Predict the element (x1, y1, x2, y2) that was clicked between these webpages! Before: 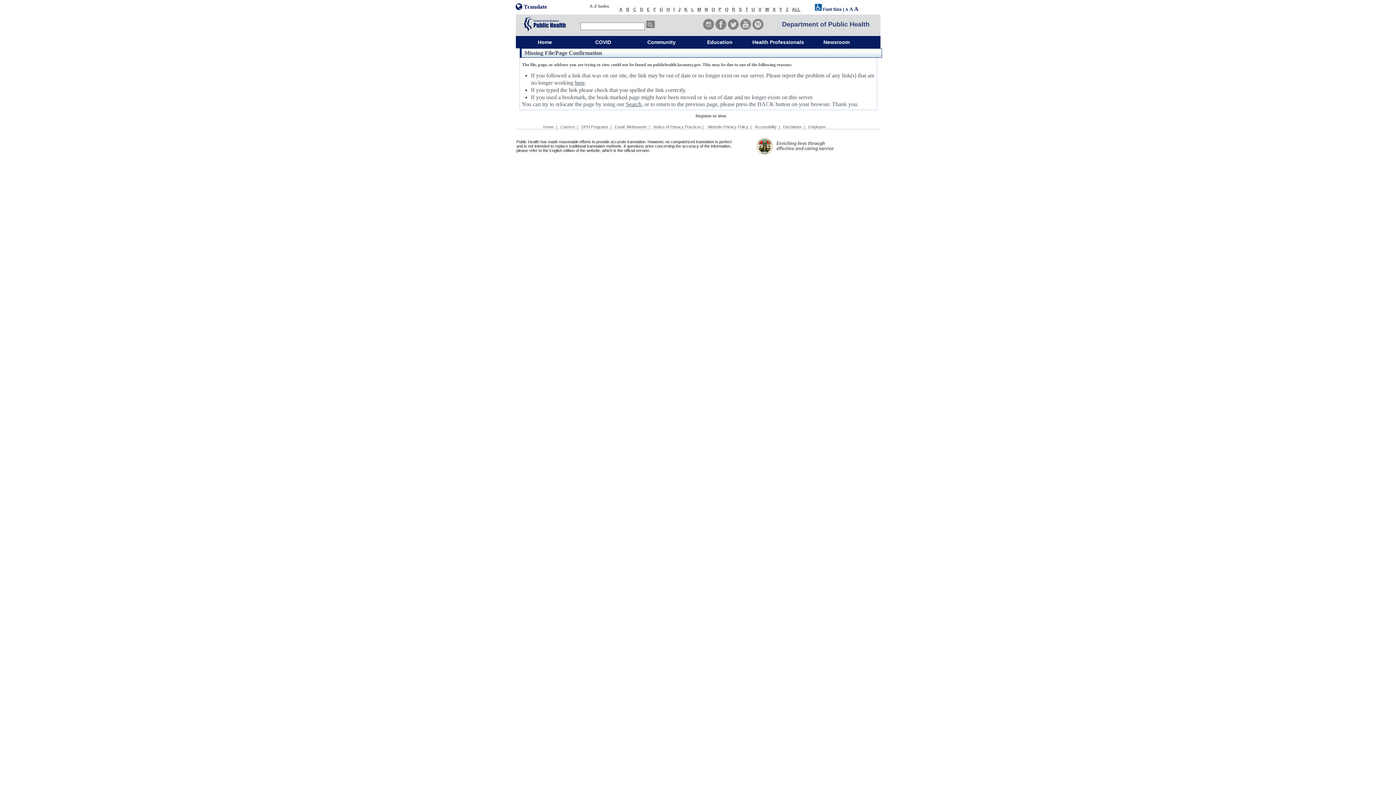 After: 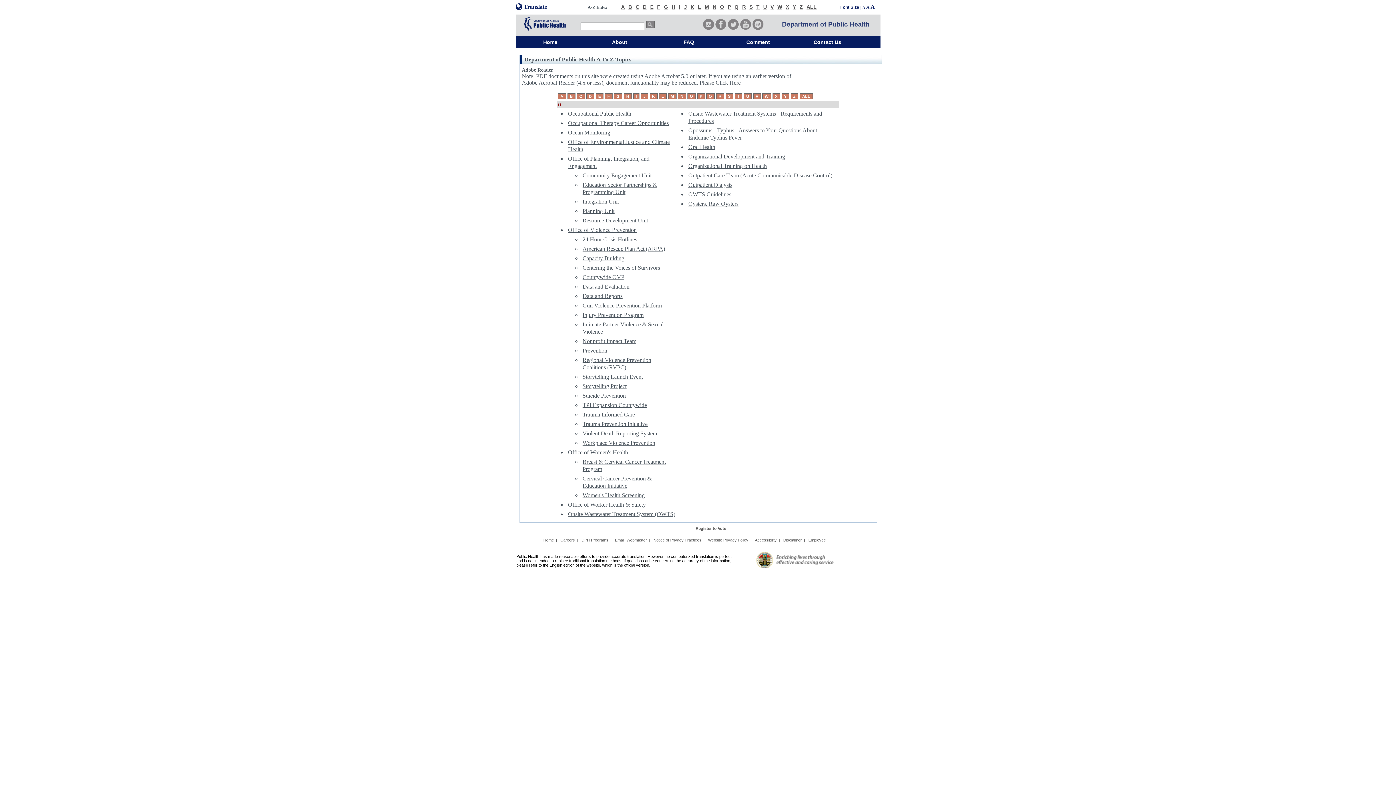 Action: bbox: (711, 6, 715, 12) label: O